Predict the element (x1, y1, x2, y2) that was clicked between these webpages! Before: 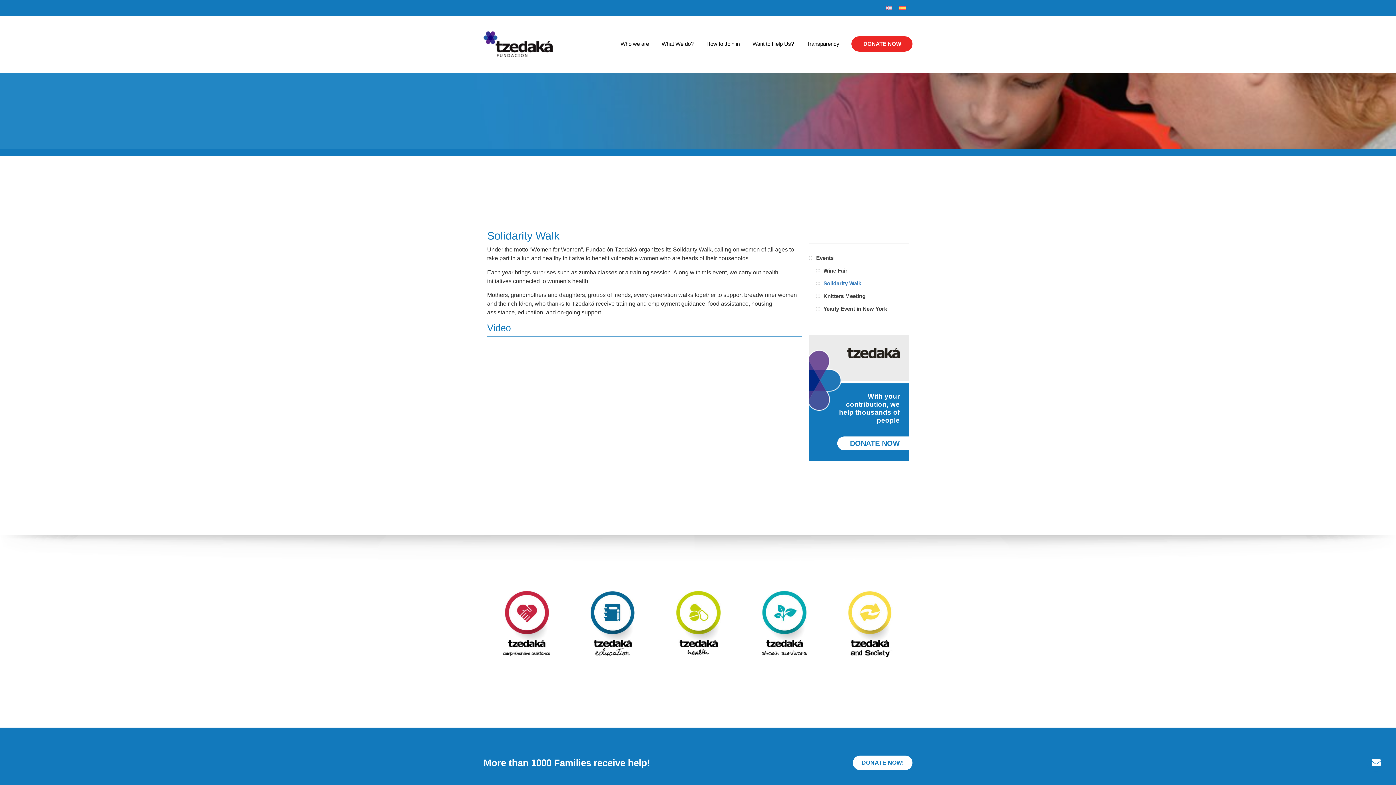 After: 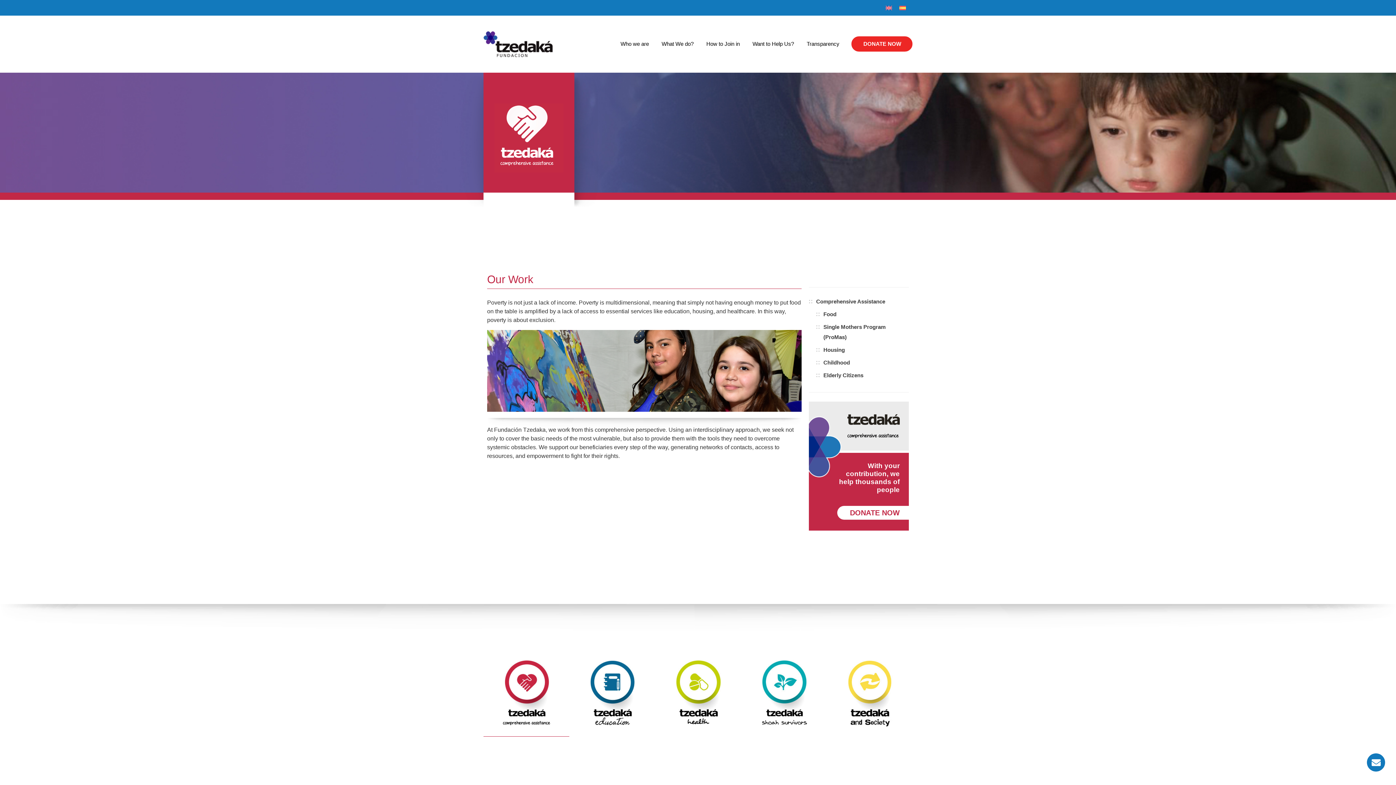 Action: bbox: (498, 656, 554, 662)